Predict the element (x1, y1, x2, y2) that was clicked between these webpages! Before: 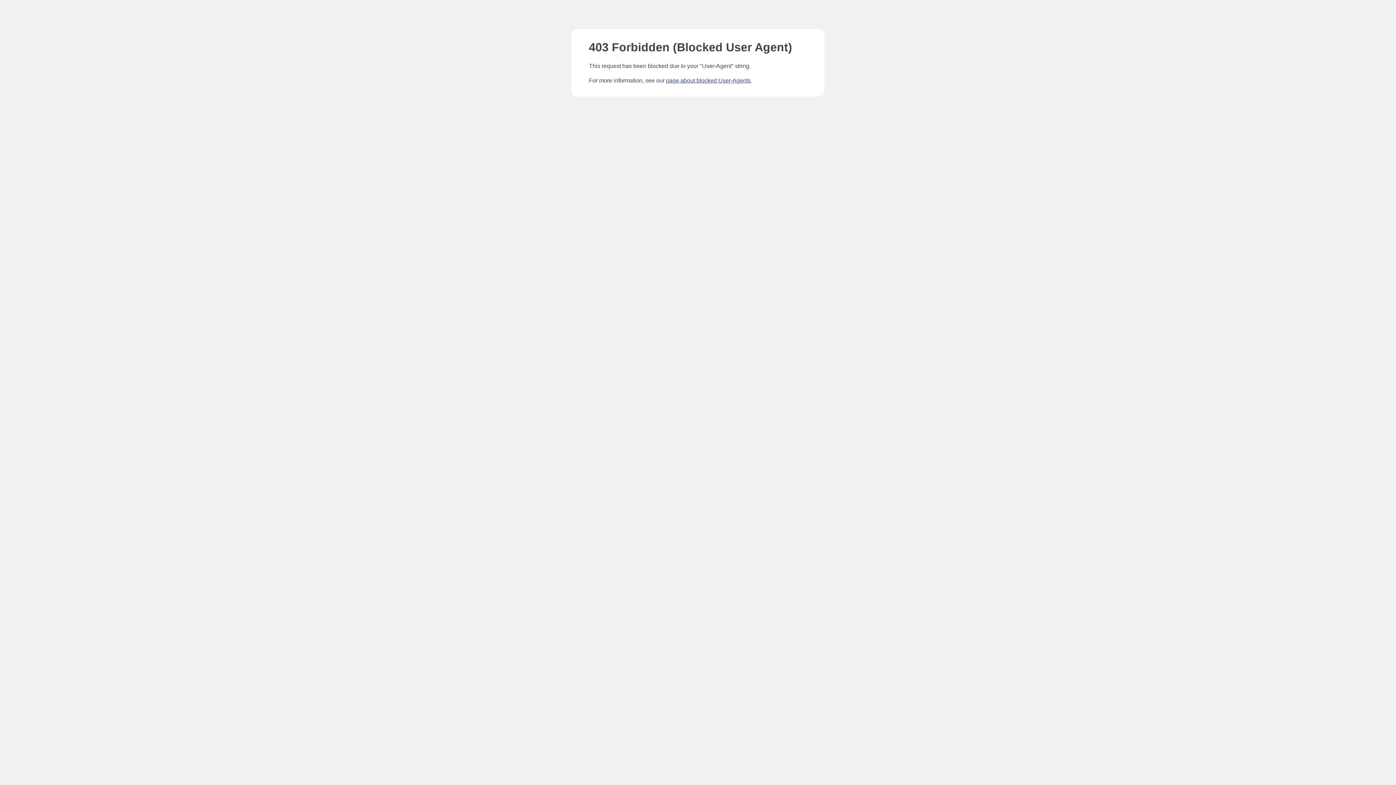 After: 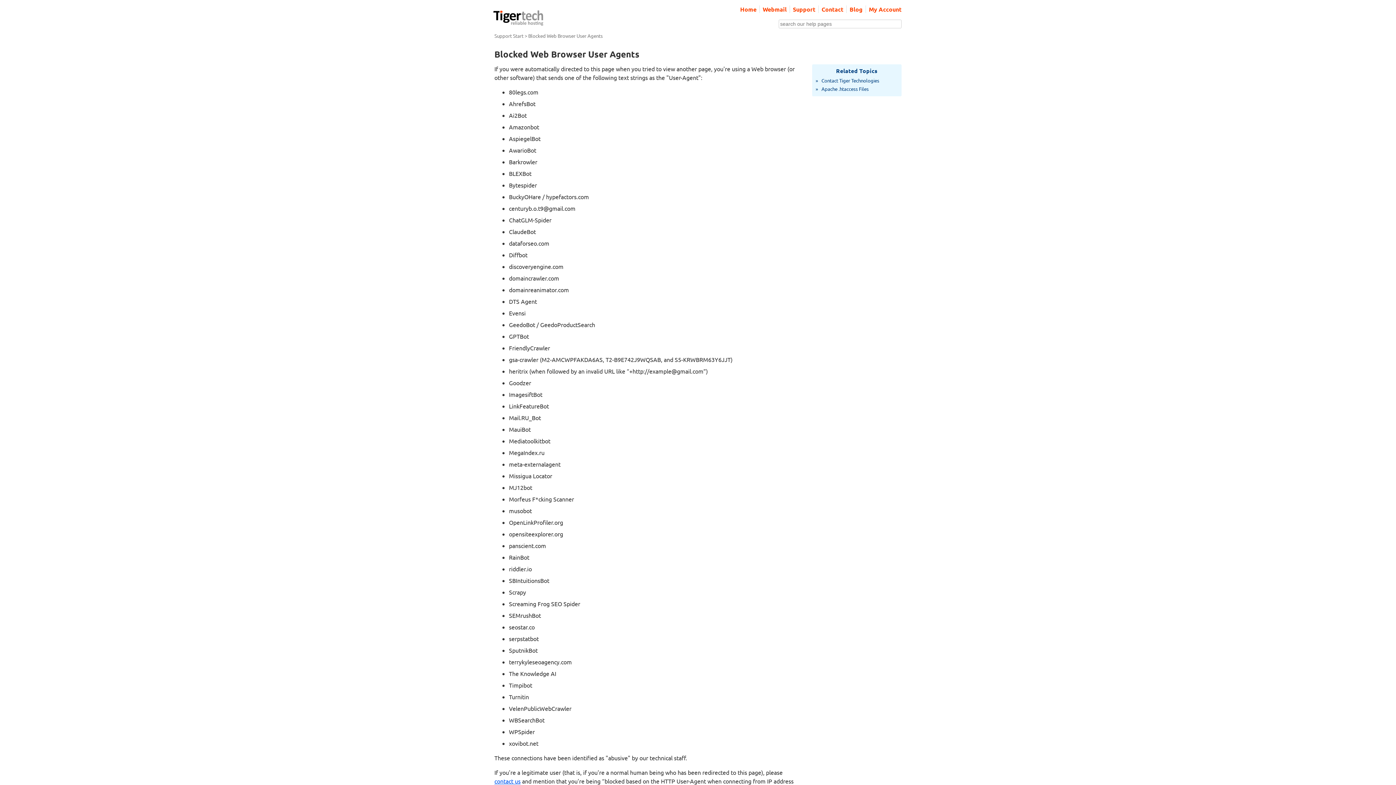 Action: bbox: (666, 77, 750, 83) label: page about blocked User-Agents